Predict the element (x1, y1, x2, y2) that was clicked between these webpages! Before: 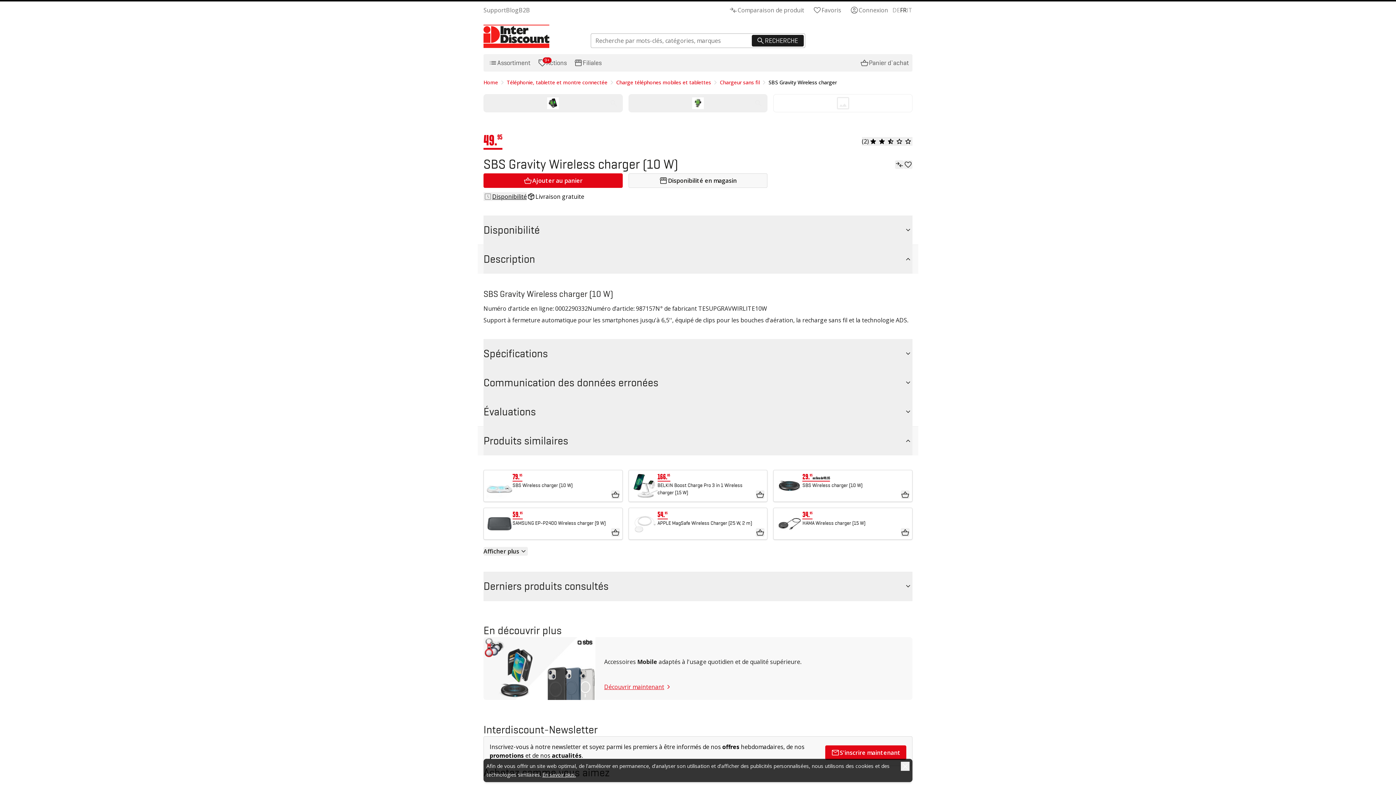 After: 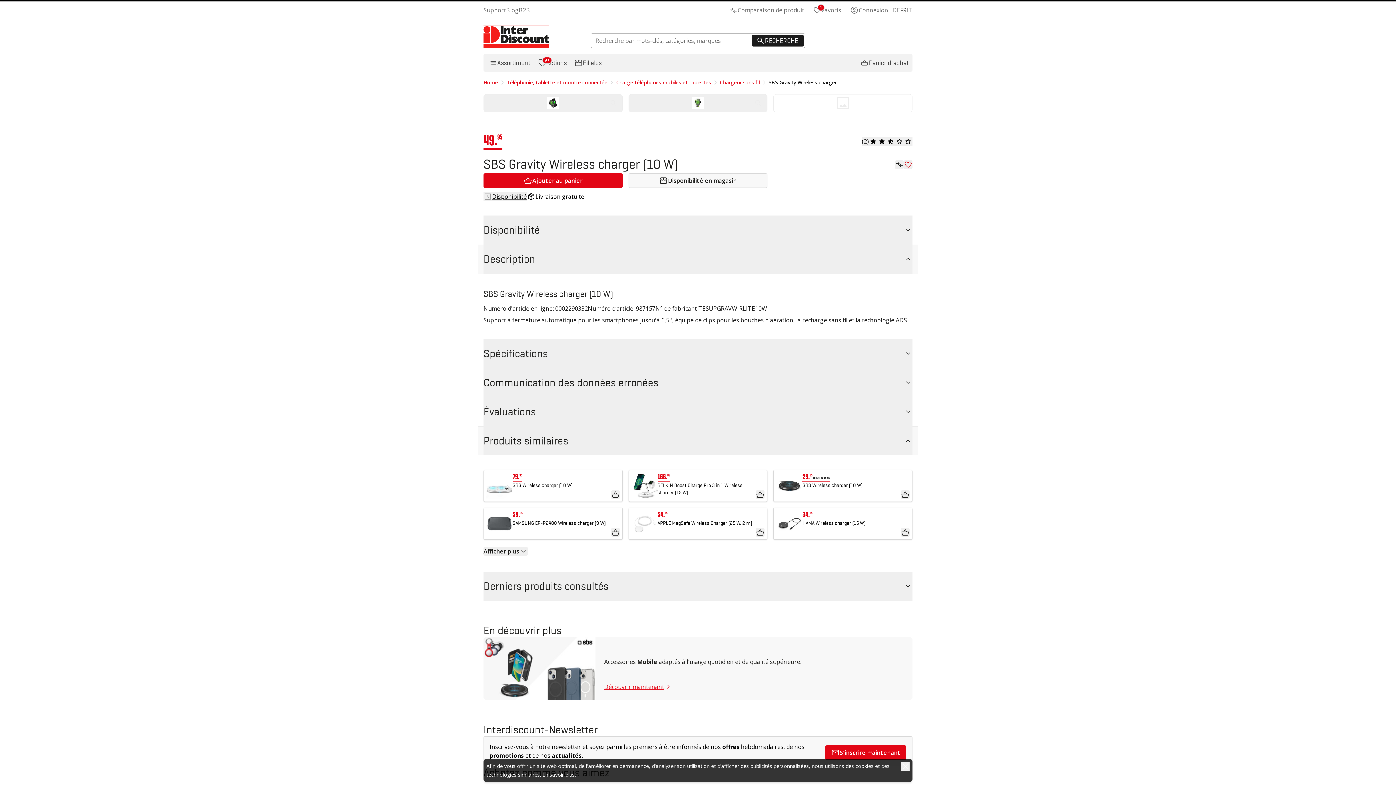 Action: bbox: (903, 160, 912, 169) label: Ajouter à la liste de favoris